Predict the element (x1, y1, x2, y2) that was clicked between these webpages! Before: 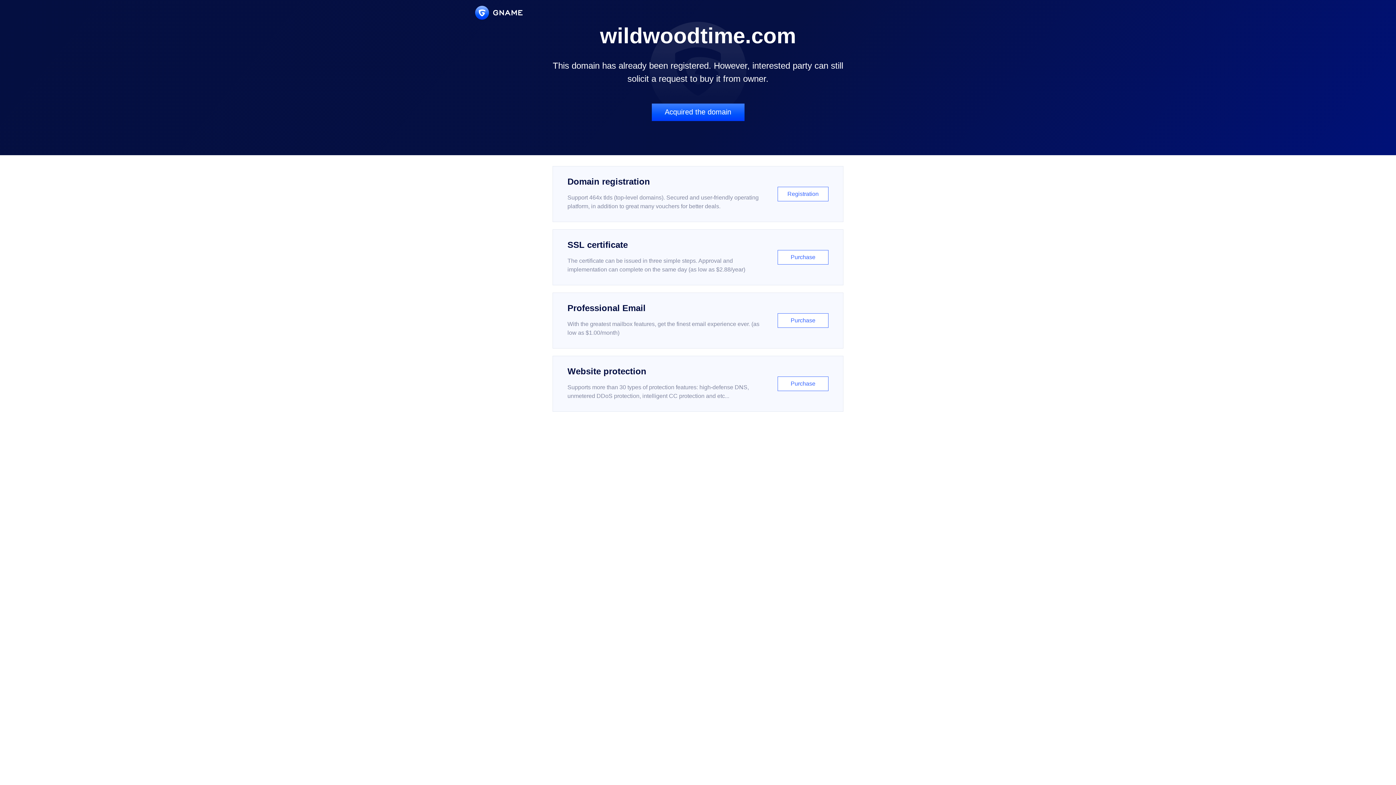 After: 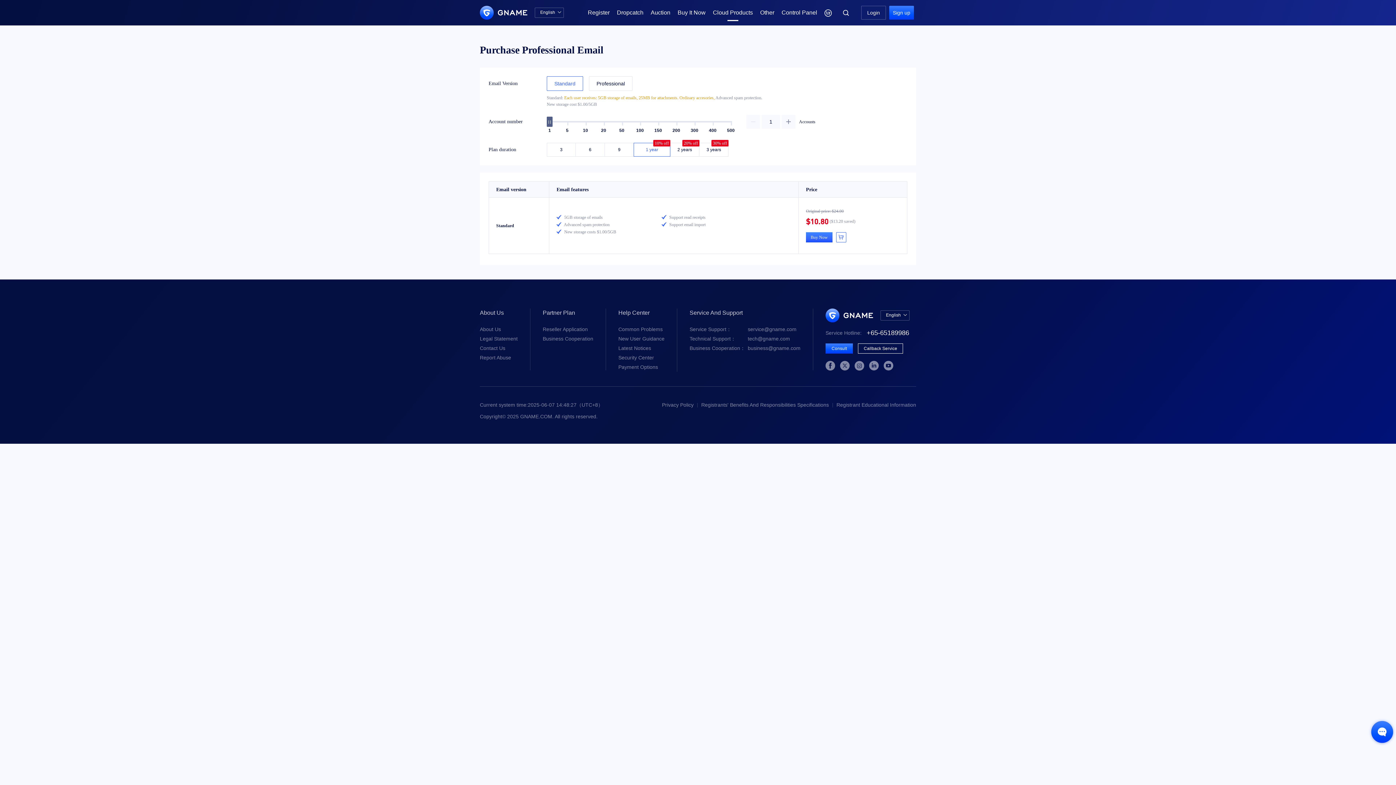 Action: bbox: (552, 292, 843, 348) label: Professional Email

With the greatest mailbox features, get the finest email experience ever. (as low as $1.00/month)

Purchase